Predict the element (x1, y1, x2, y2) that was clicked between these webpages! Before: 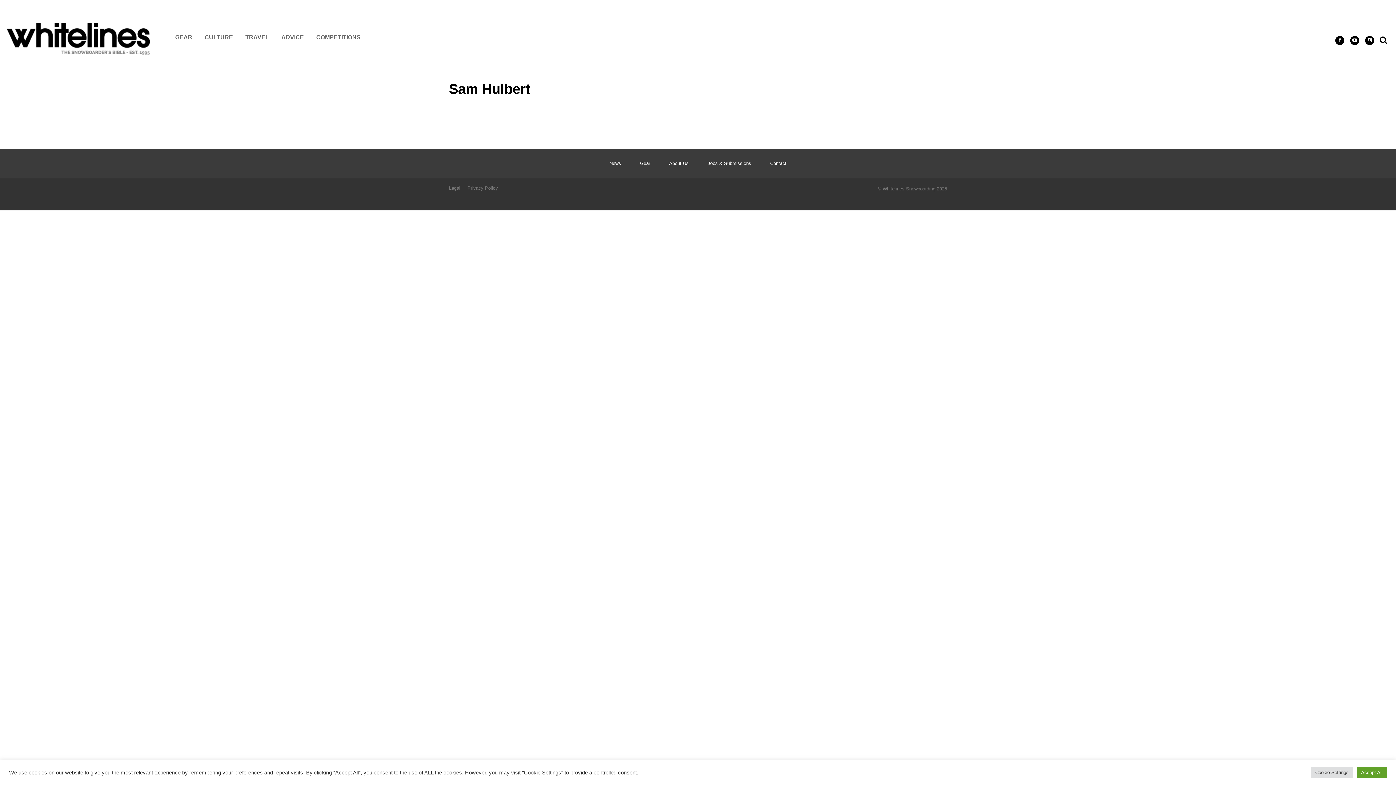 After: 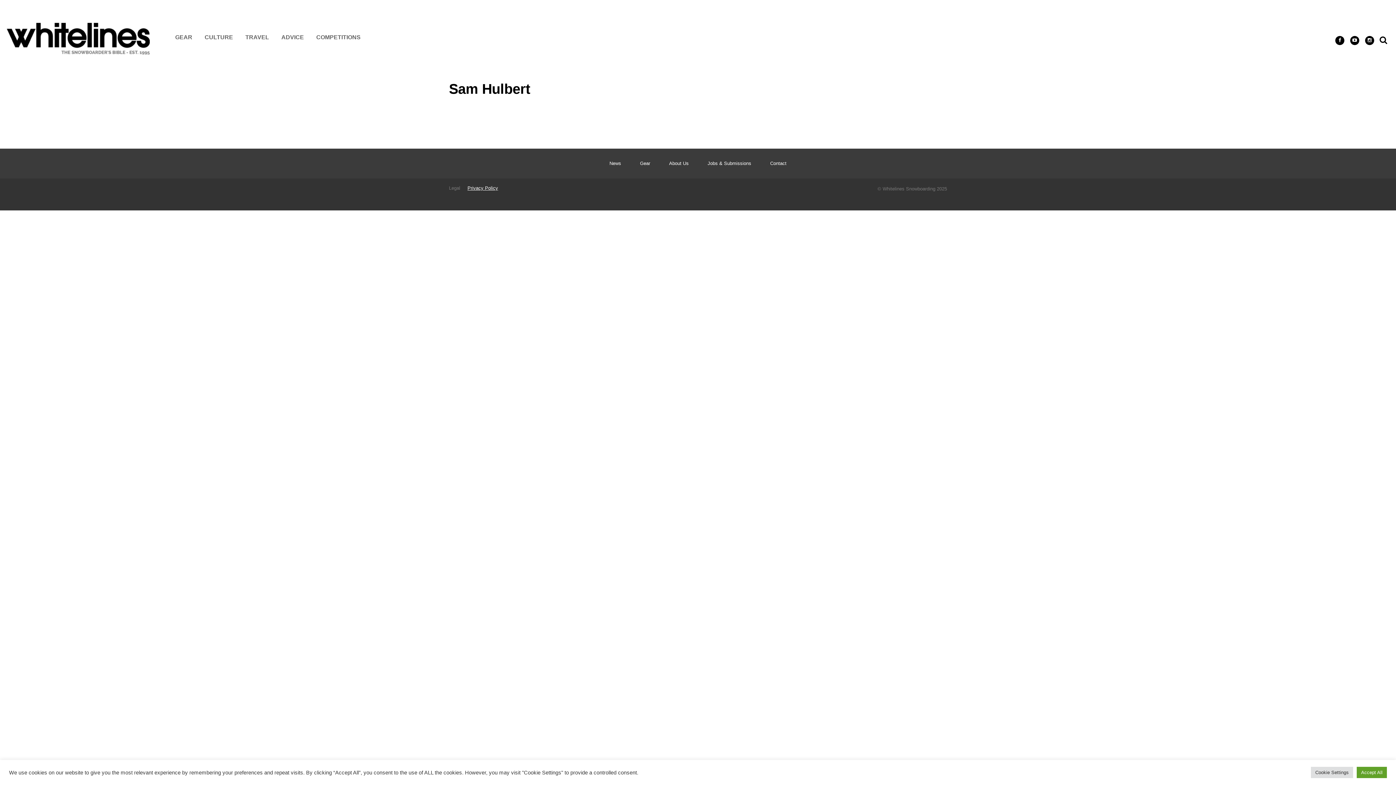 Action: label: Privacy Policy bbox: (467, 185, 498, 190)